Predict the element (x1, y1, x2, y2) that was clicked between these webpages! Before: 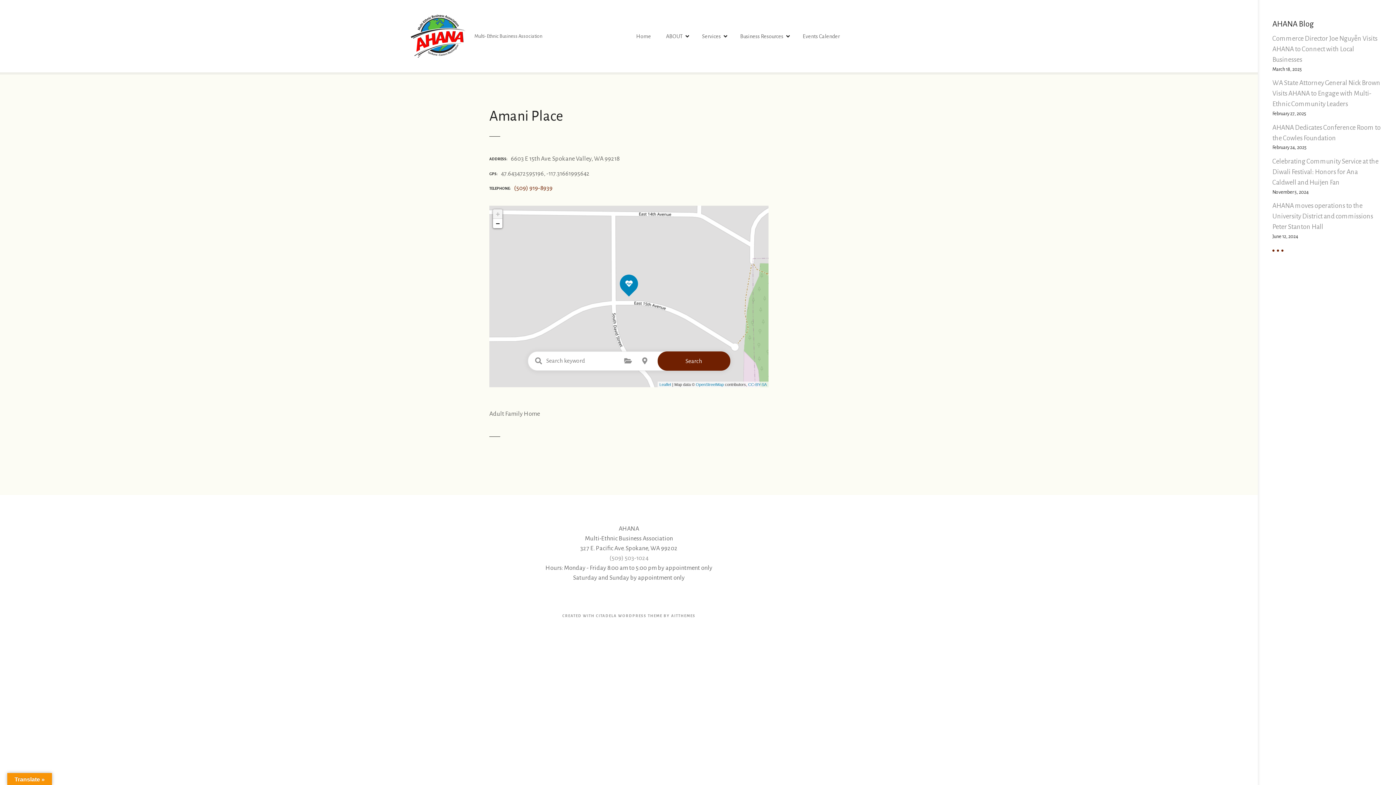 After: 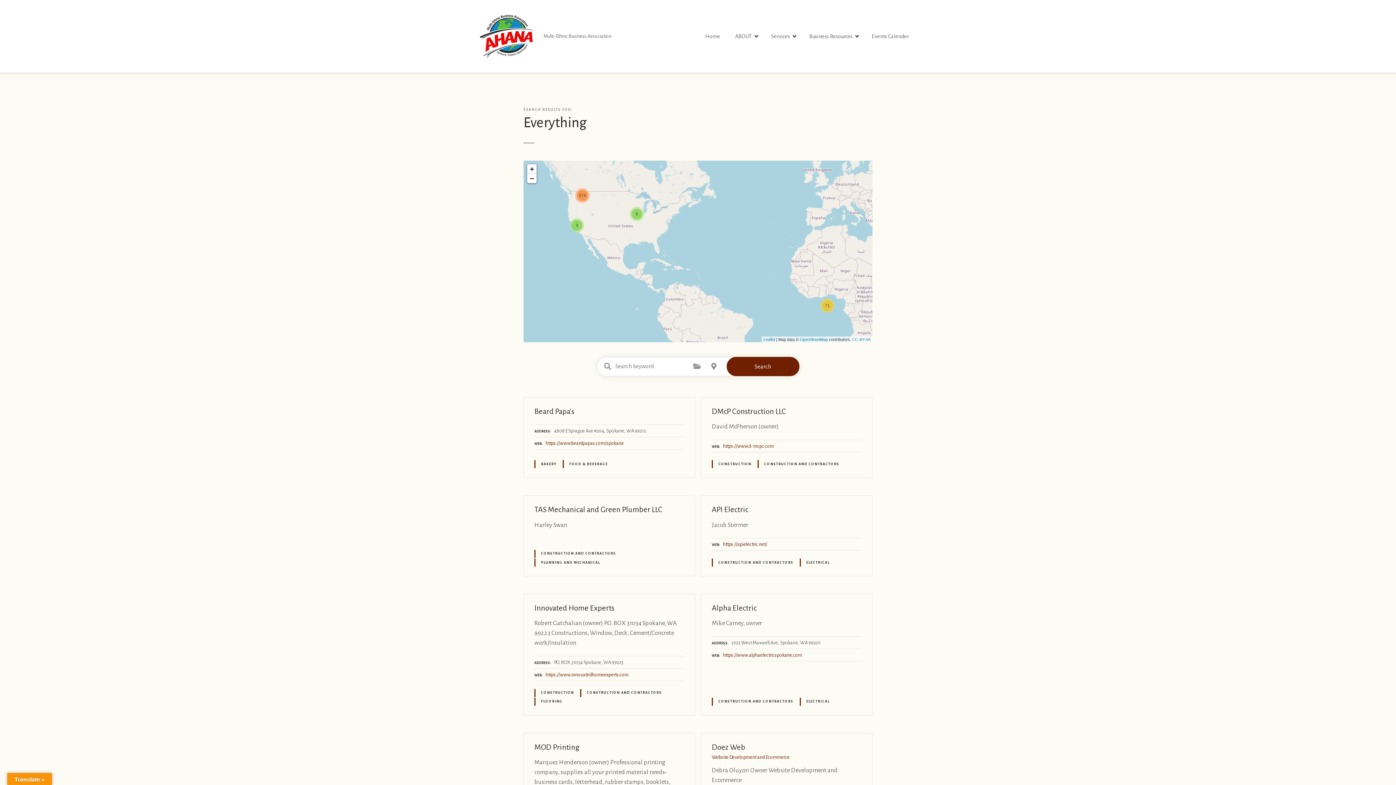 Action: bbox: (657, 351, 730, 370) label: Search